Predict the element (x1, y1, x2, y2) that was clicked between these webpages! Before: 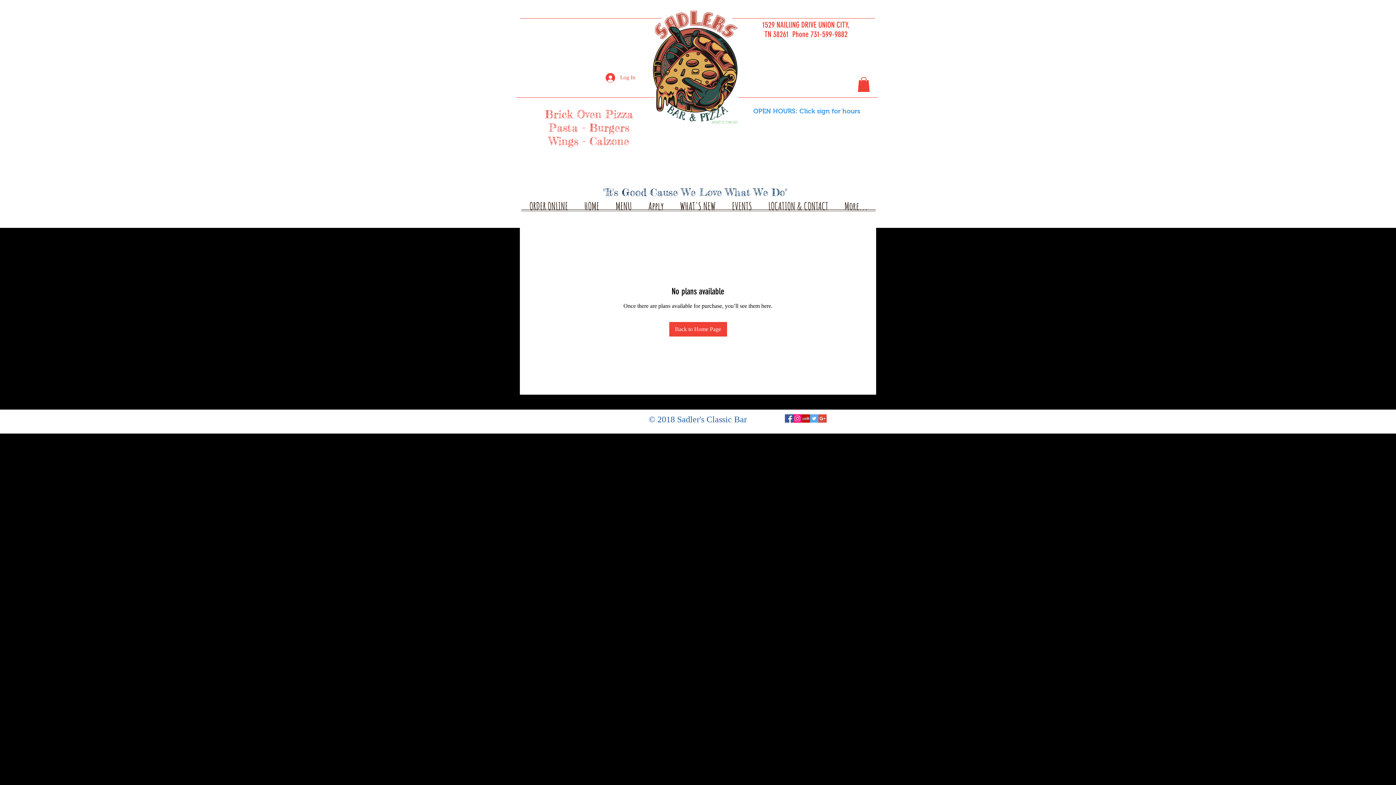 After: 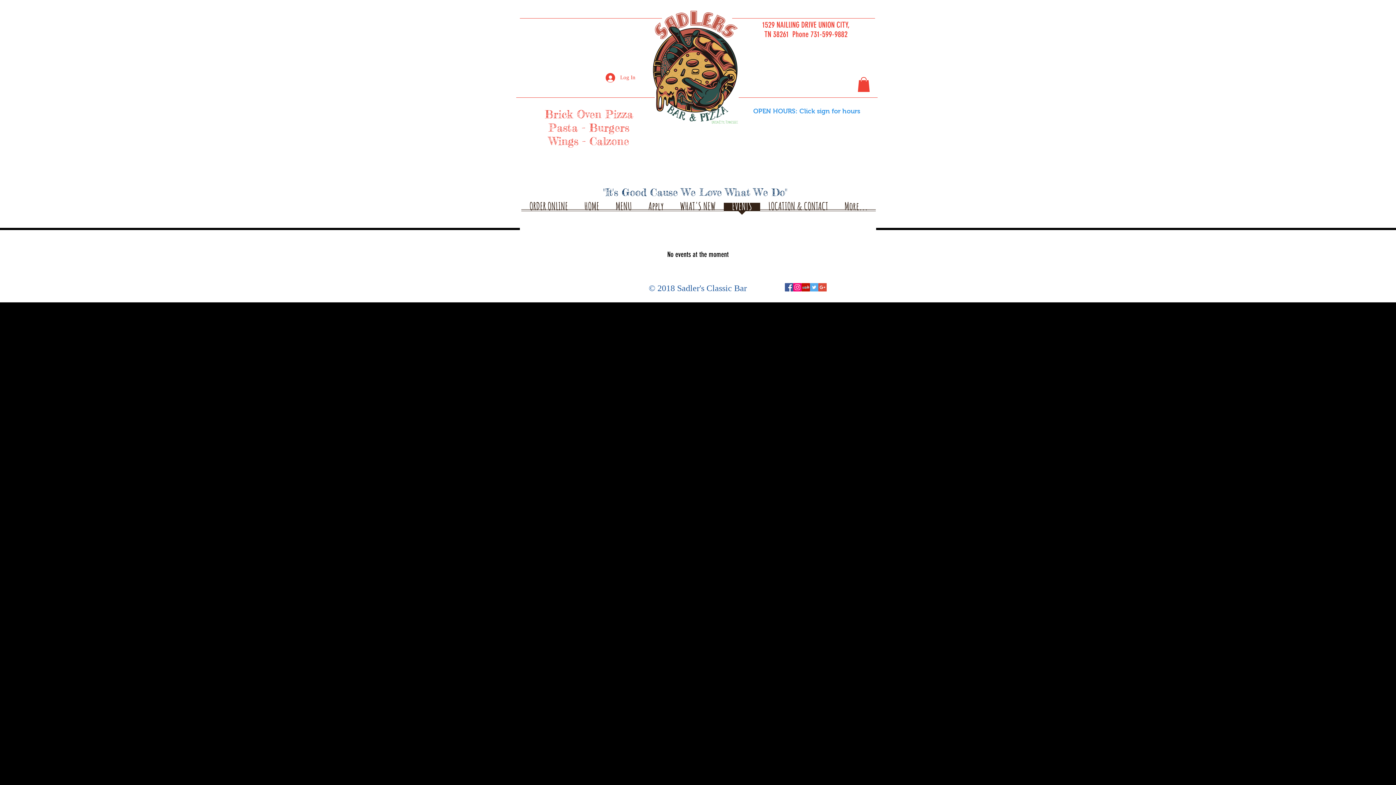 Action: bbox: (724, 202, 760, 214) label: EVENTS